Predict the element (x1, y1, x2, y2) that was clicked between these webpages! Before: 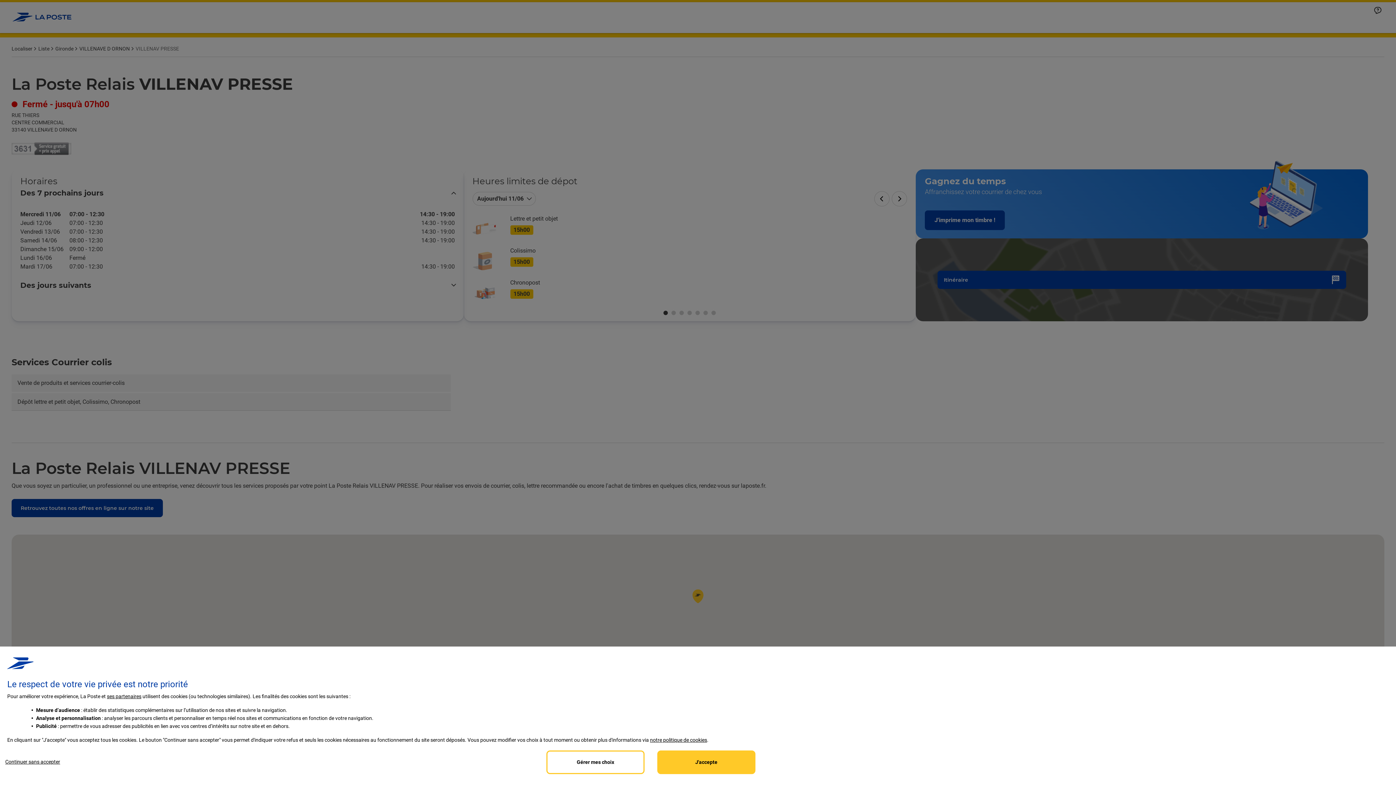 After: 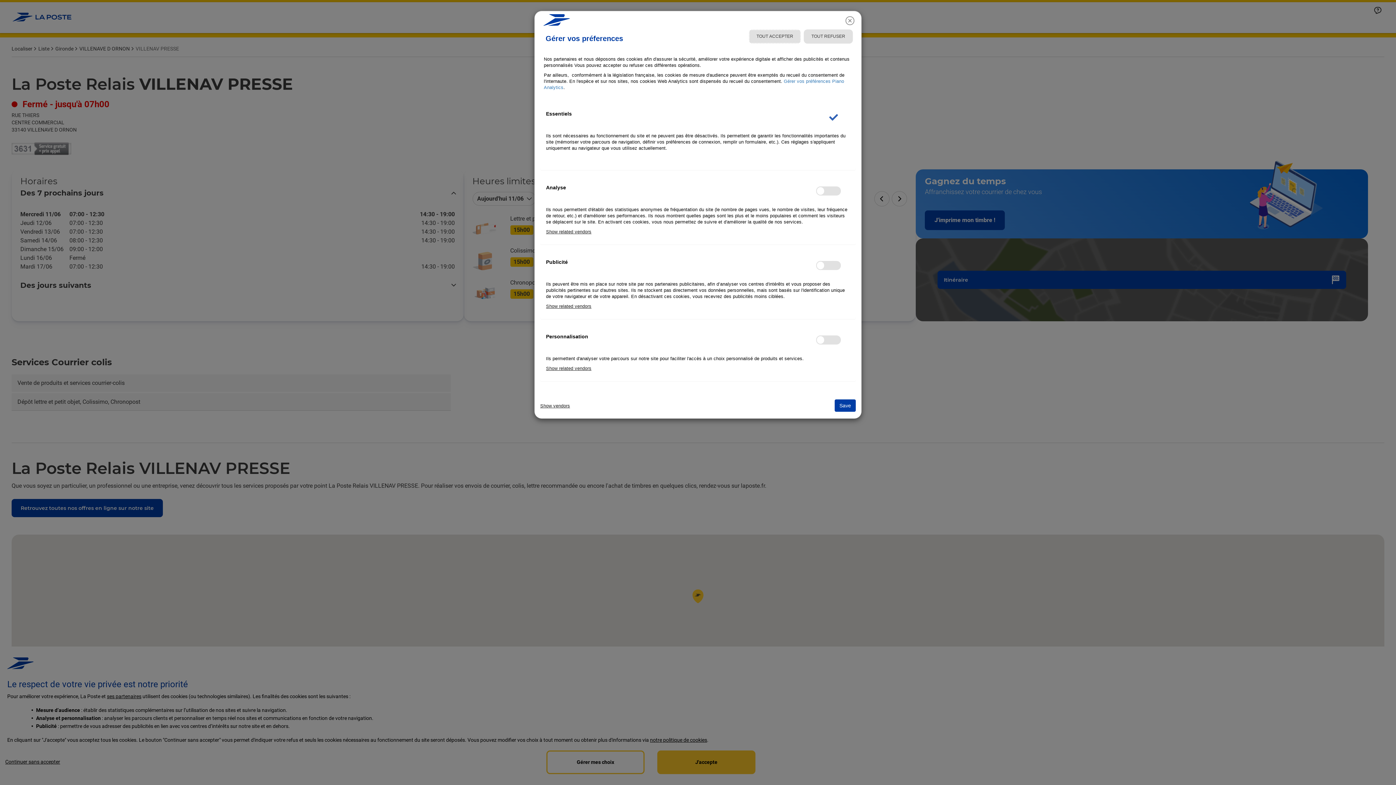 Action: bbox: (106, 693, 141, 699) label:  partenaires